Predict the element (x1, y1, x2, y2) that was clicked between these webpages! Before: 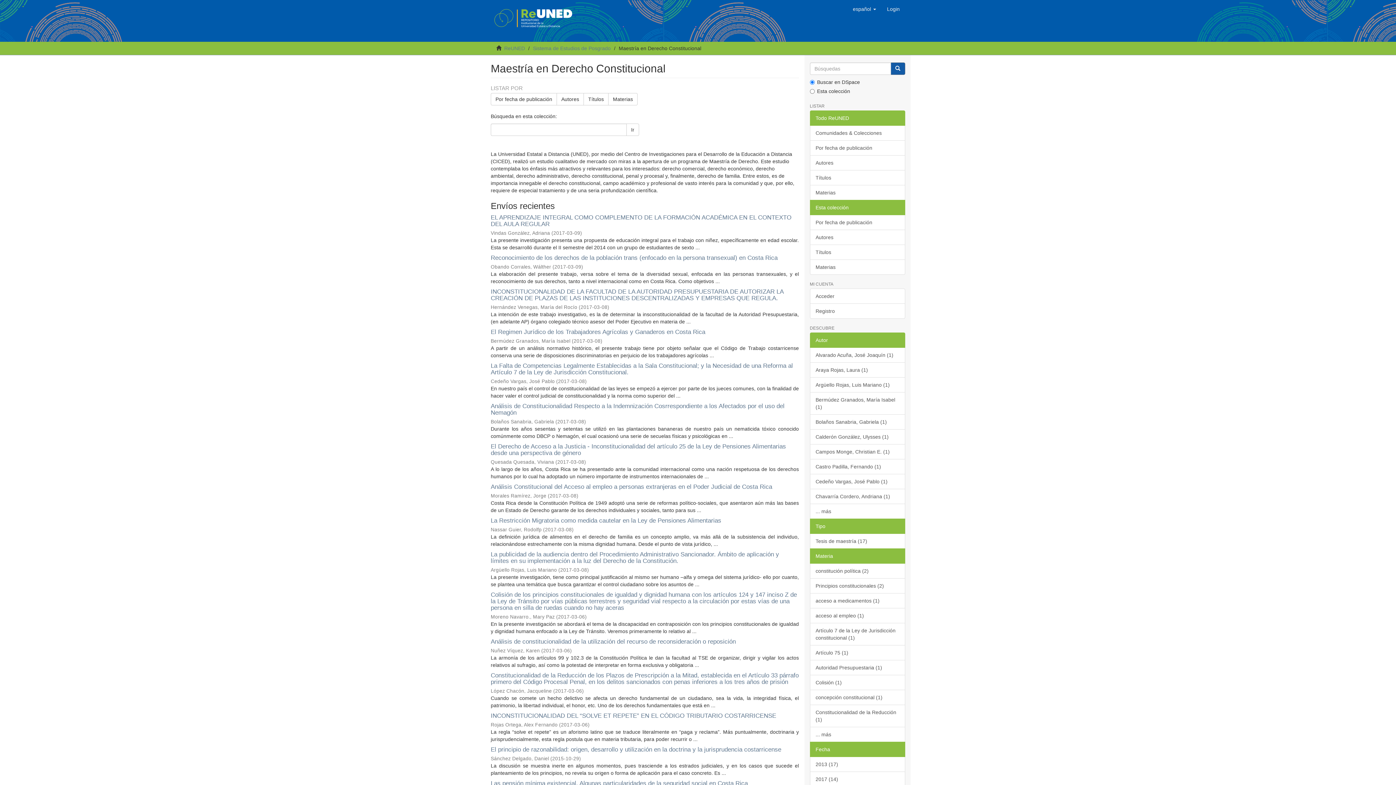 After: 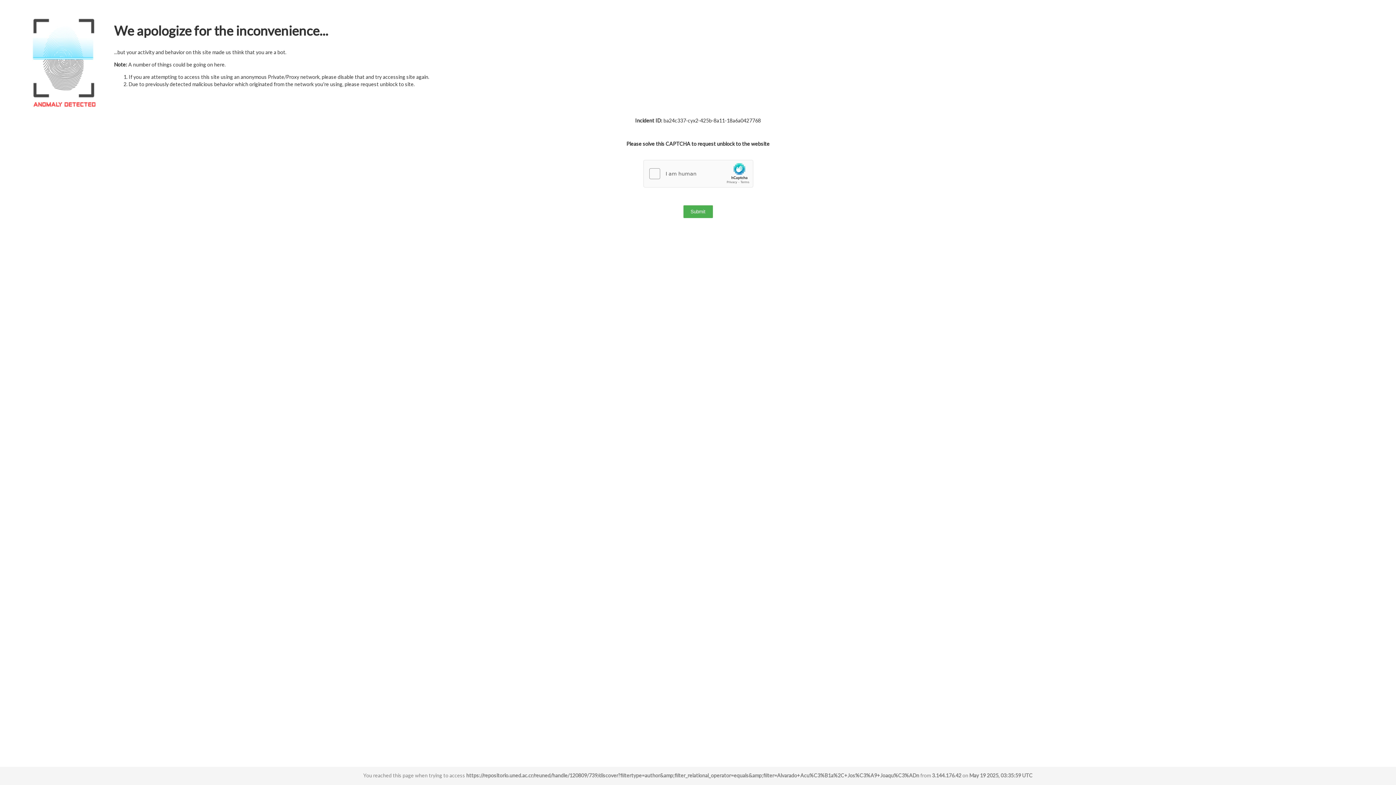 Action: label: Alvarado Acuña, José Joaquín (1) bbox: (810, 347, 905, 362)